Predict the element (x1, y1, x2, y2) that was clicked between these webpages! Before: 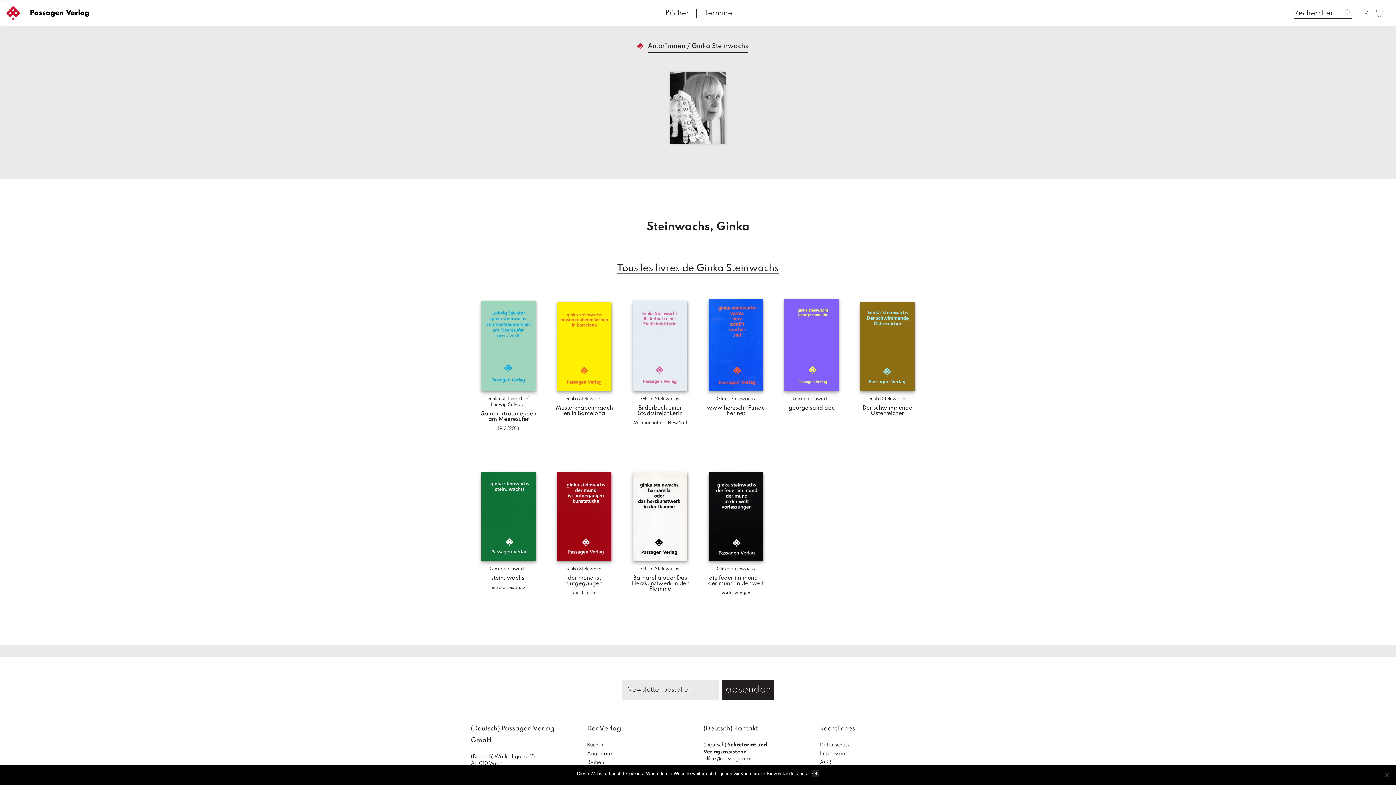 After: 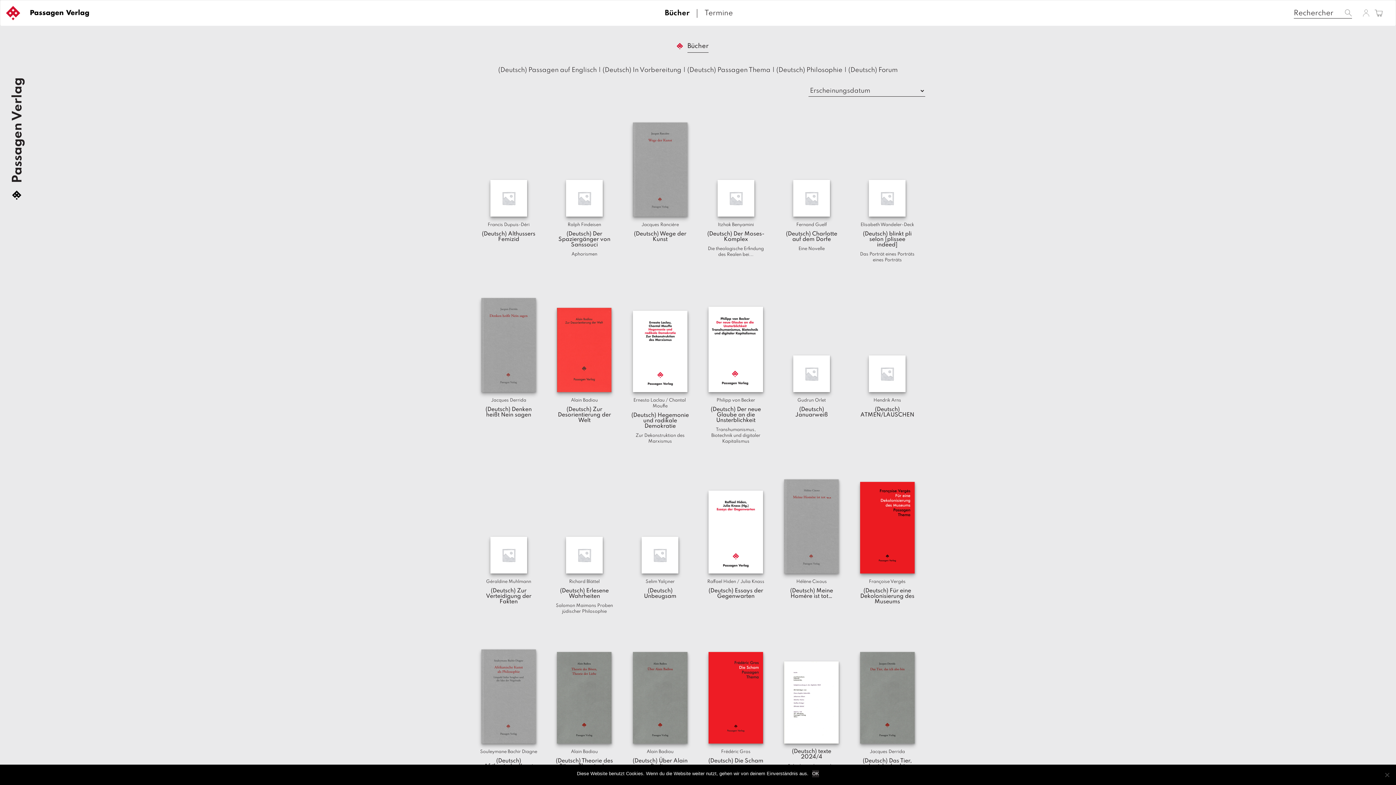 Action: bbox: (587, 742, 692, 748) label: Bücher